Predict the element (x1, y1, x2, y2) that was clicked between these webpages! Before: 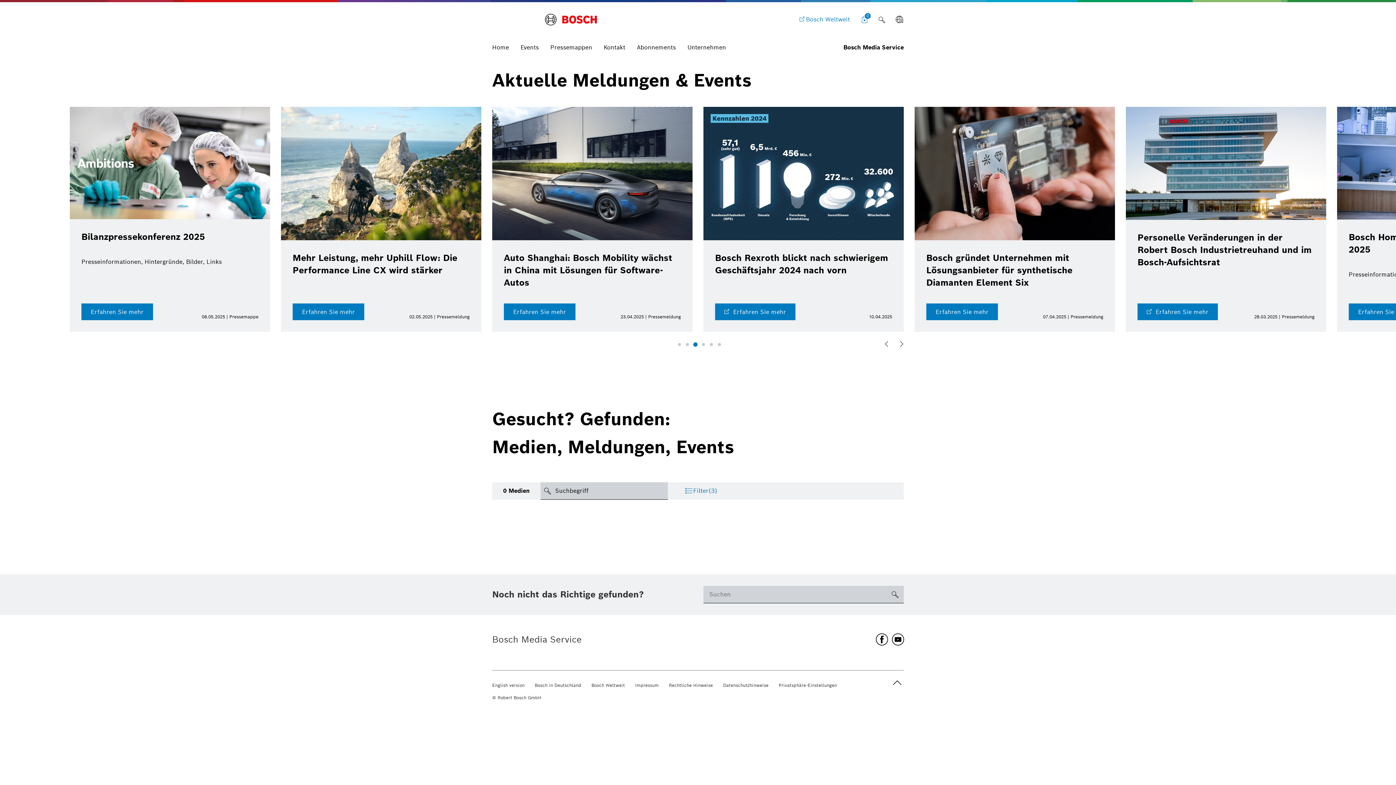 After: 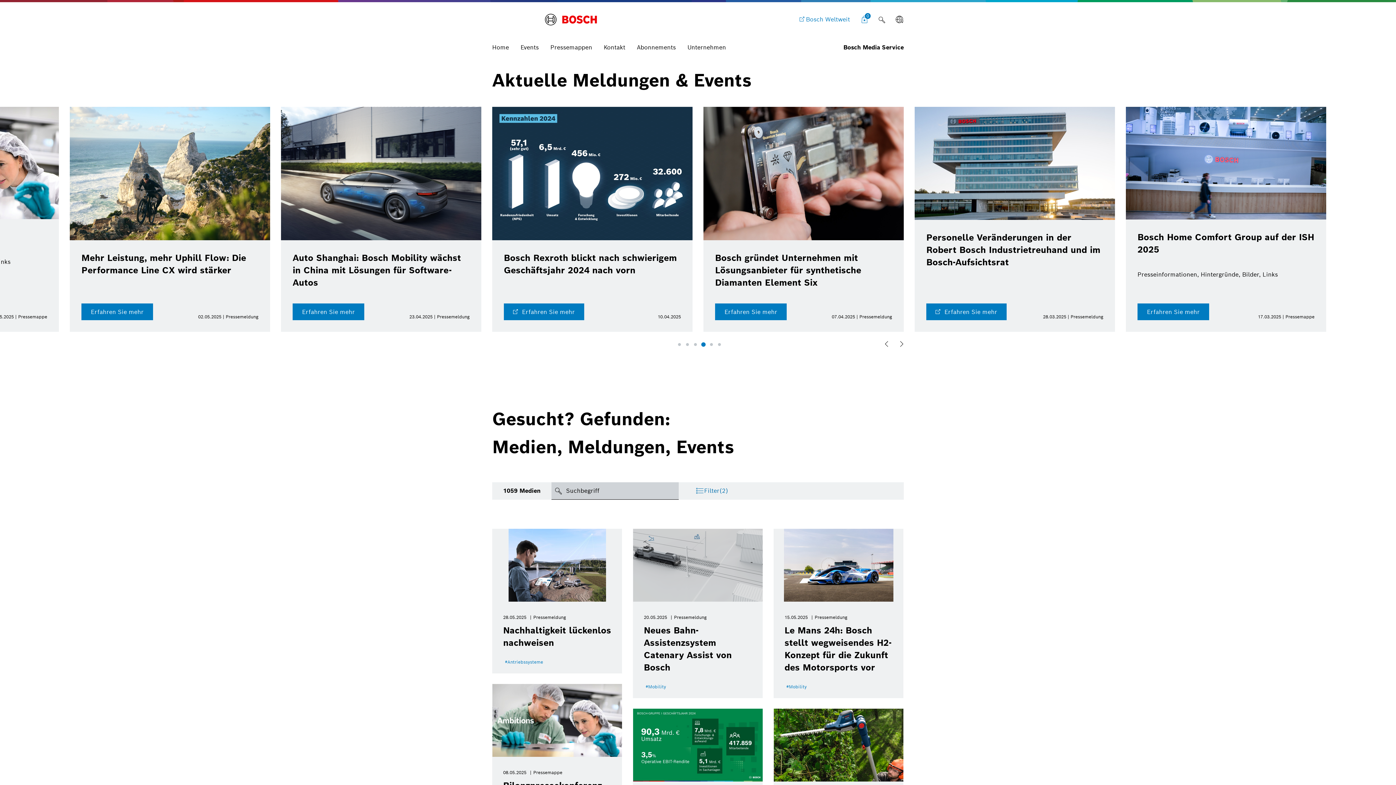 Action: label: Home bbox: (492, 38, 514, 55)